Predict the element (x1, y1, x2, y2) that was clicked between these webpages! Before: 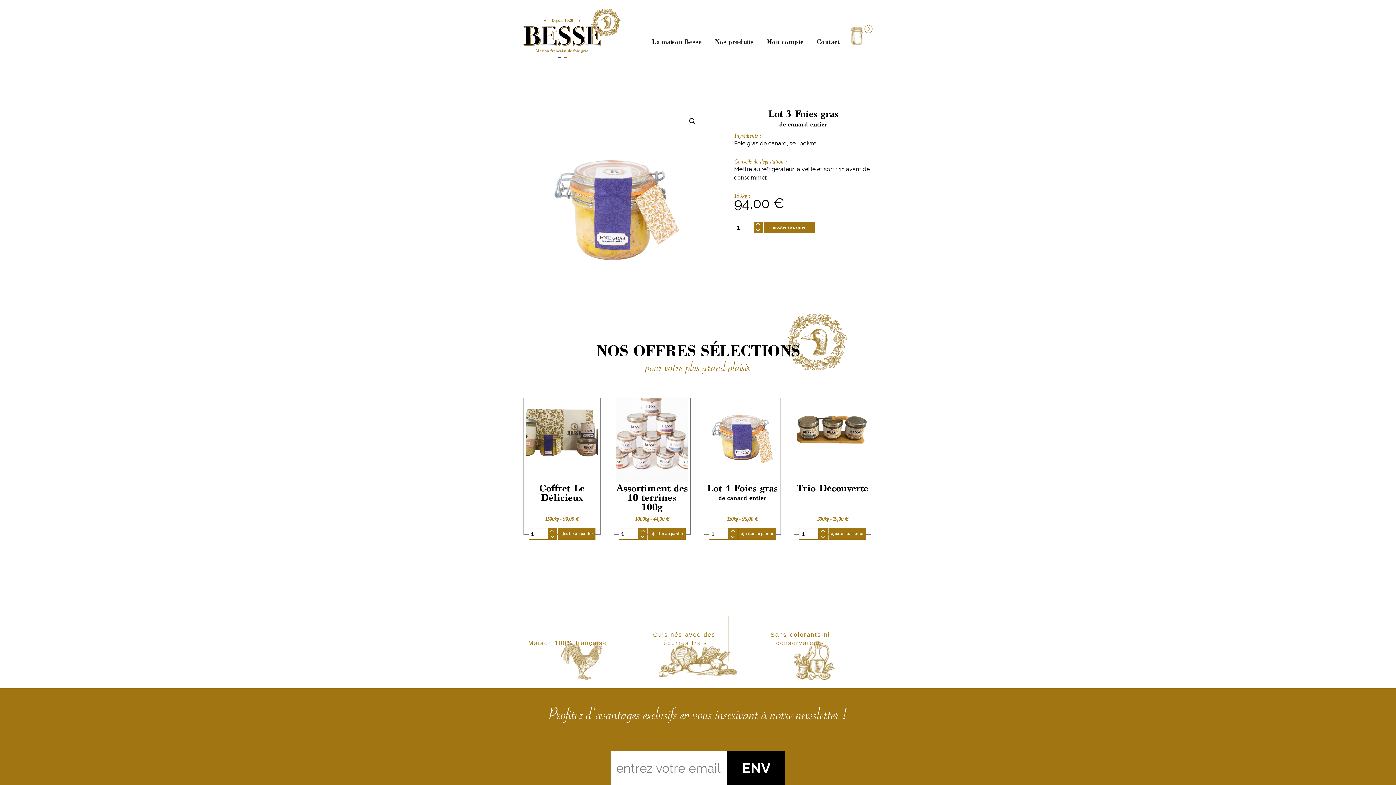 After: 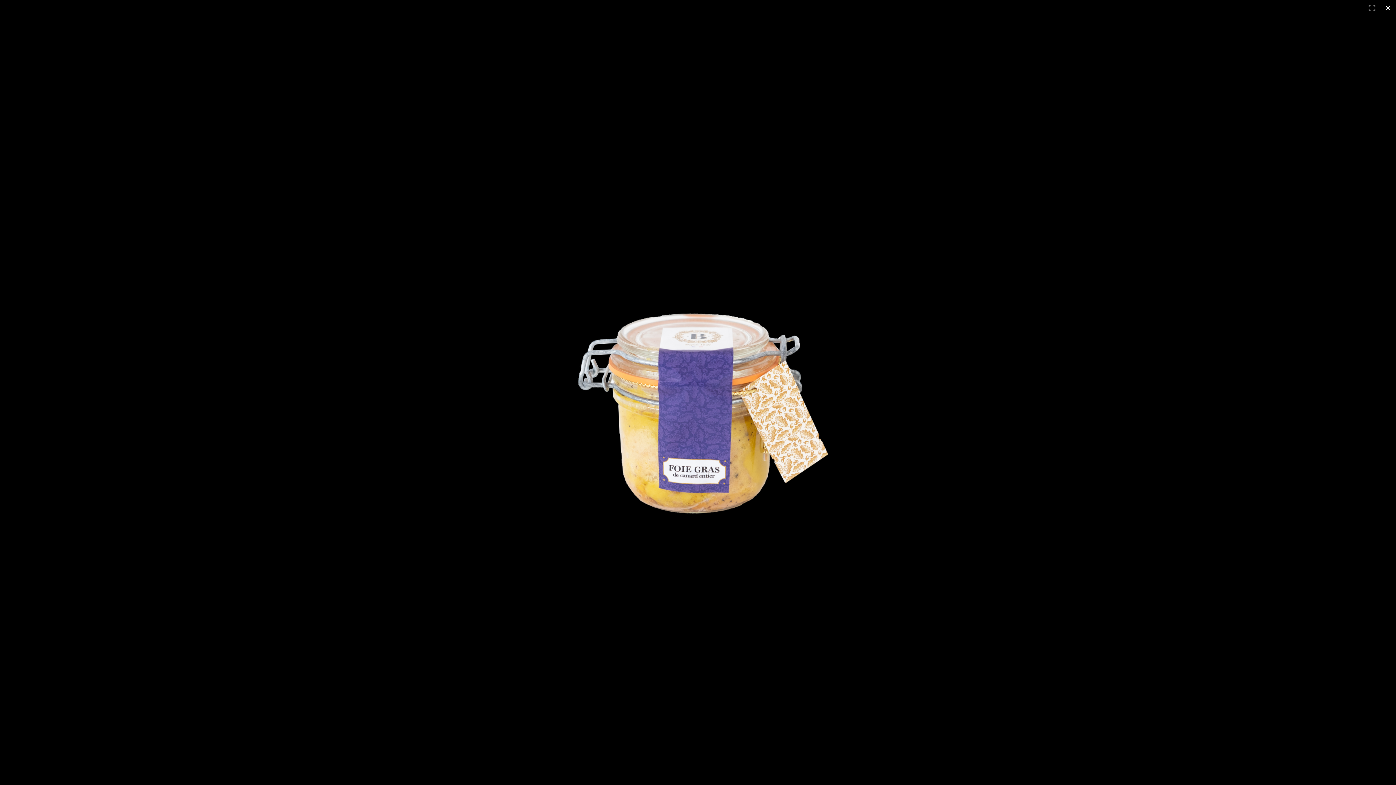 Action: label: Voir la galerie d’images en plein écran bbox: (686, 114, 699, 128)